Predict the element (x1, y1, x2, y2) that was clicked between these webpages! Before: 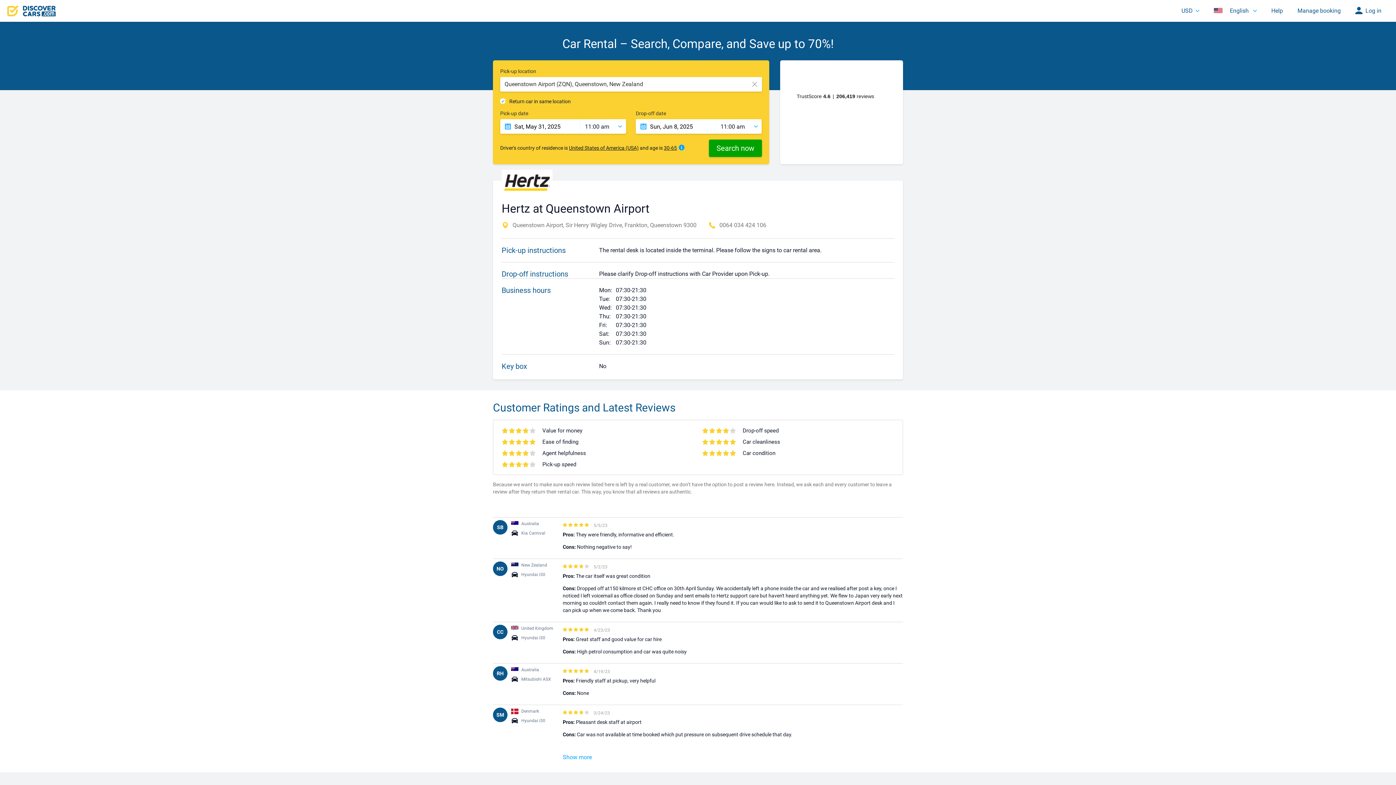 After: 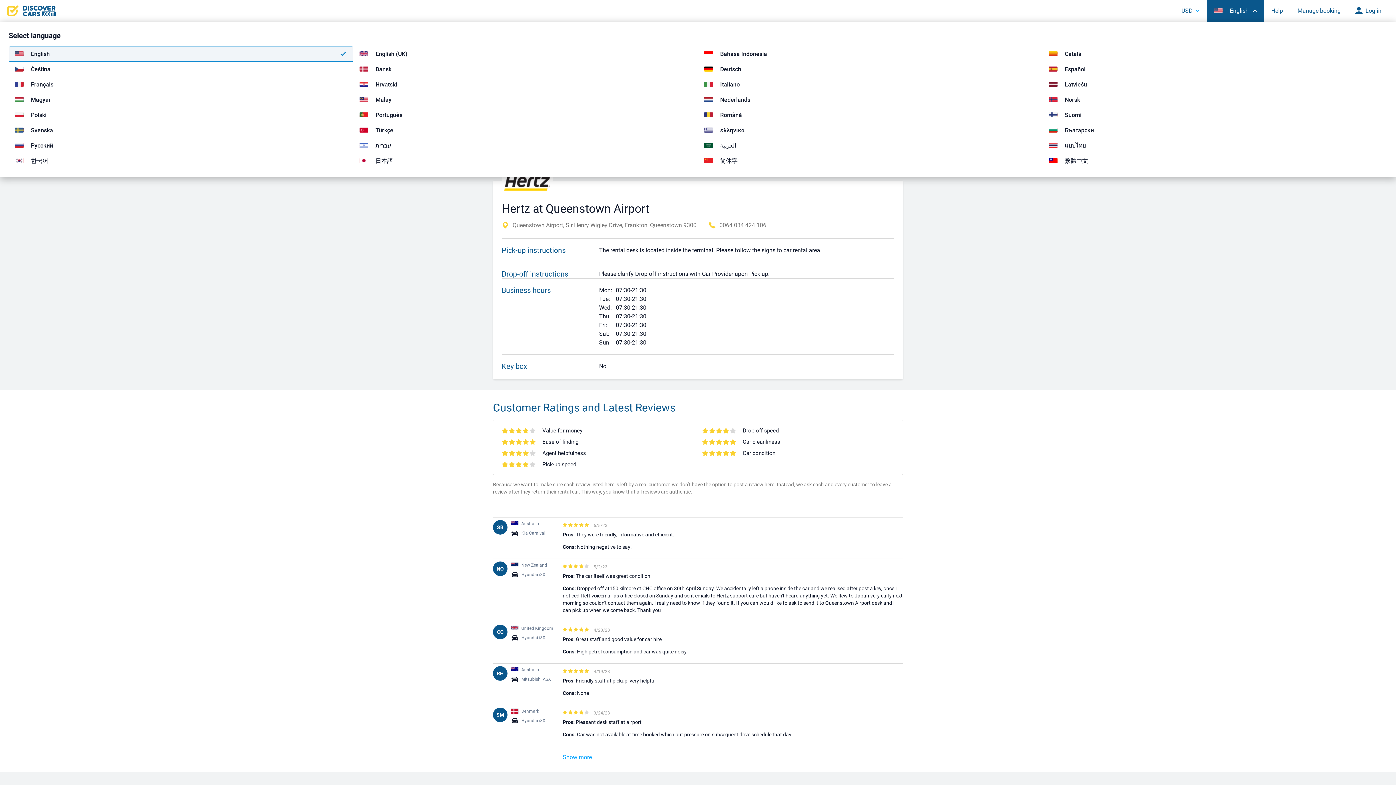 Action: bbox: (1206, 0, 1264, 21) label:  English 